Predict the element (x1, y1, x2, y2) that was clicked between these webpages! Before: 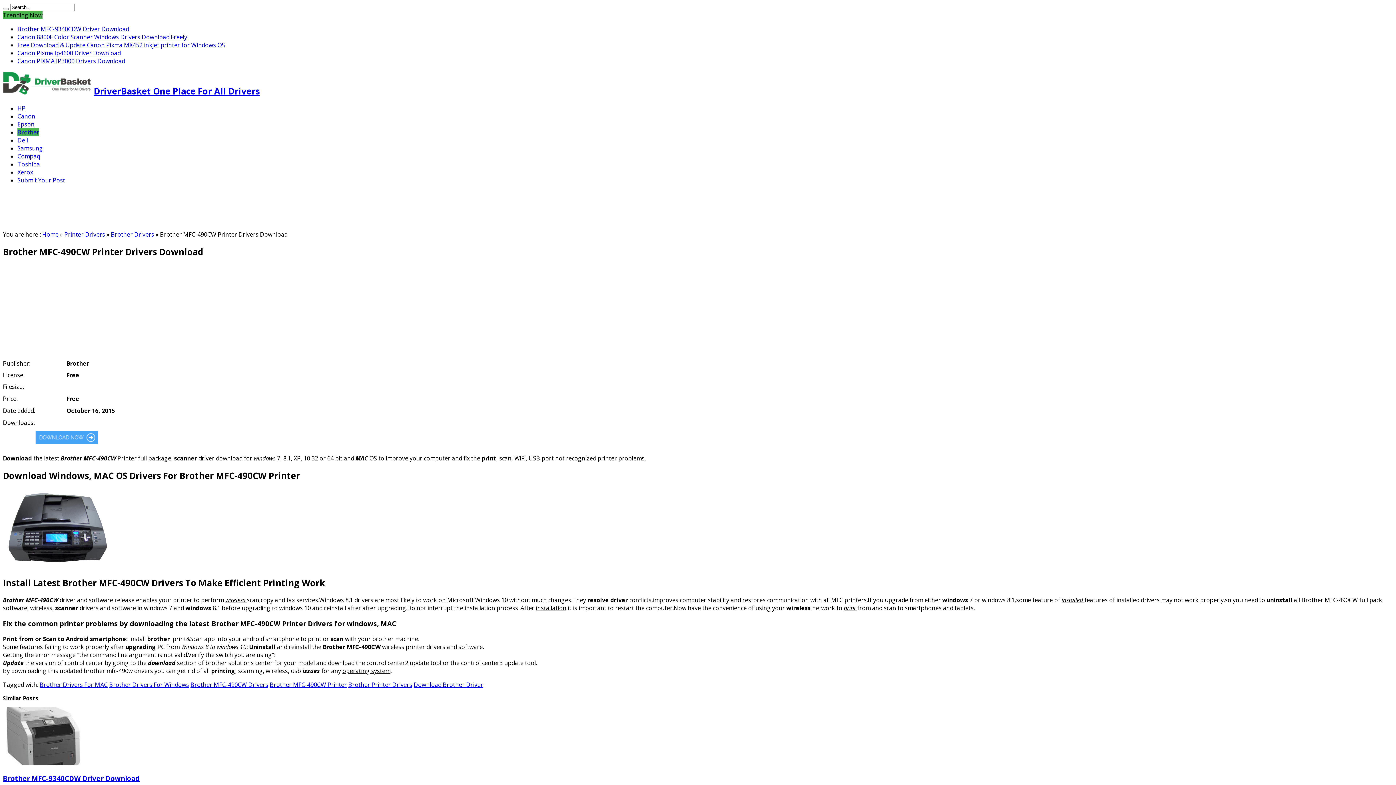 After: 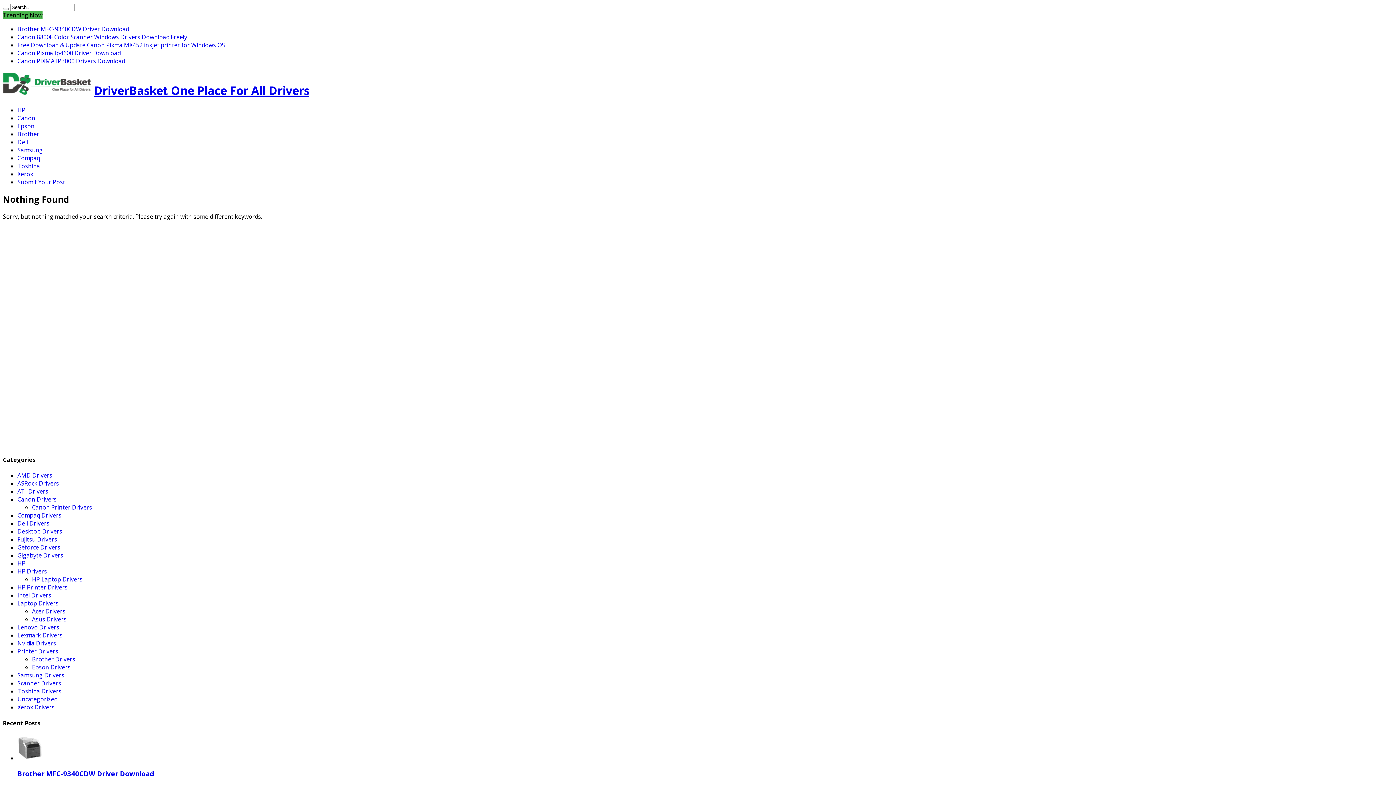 Action: bbox: (2, 8, 8, 10)